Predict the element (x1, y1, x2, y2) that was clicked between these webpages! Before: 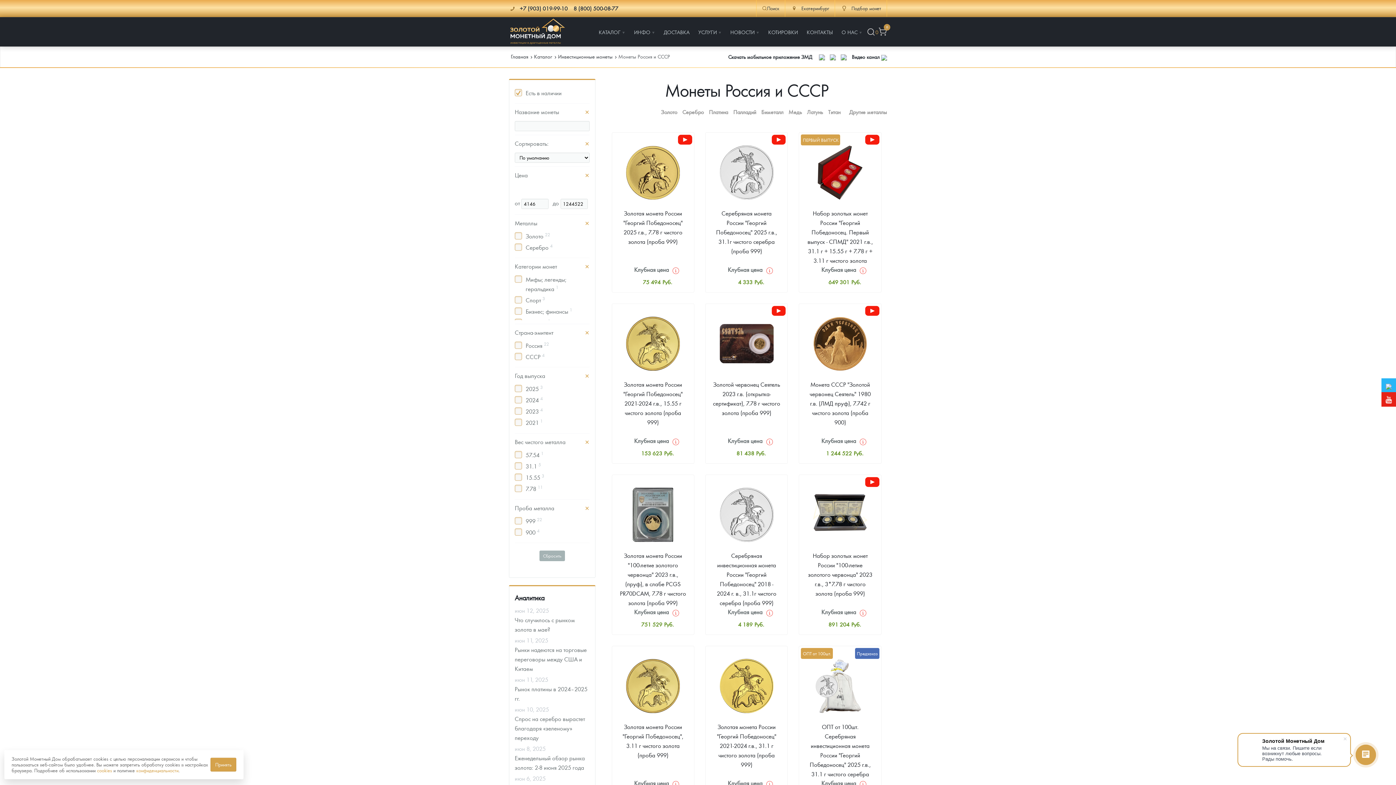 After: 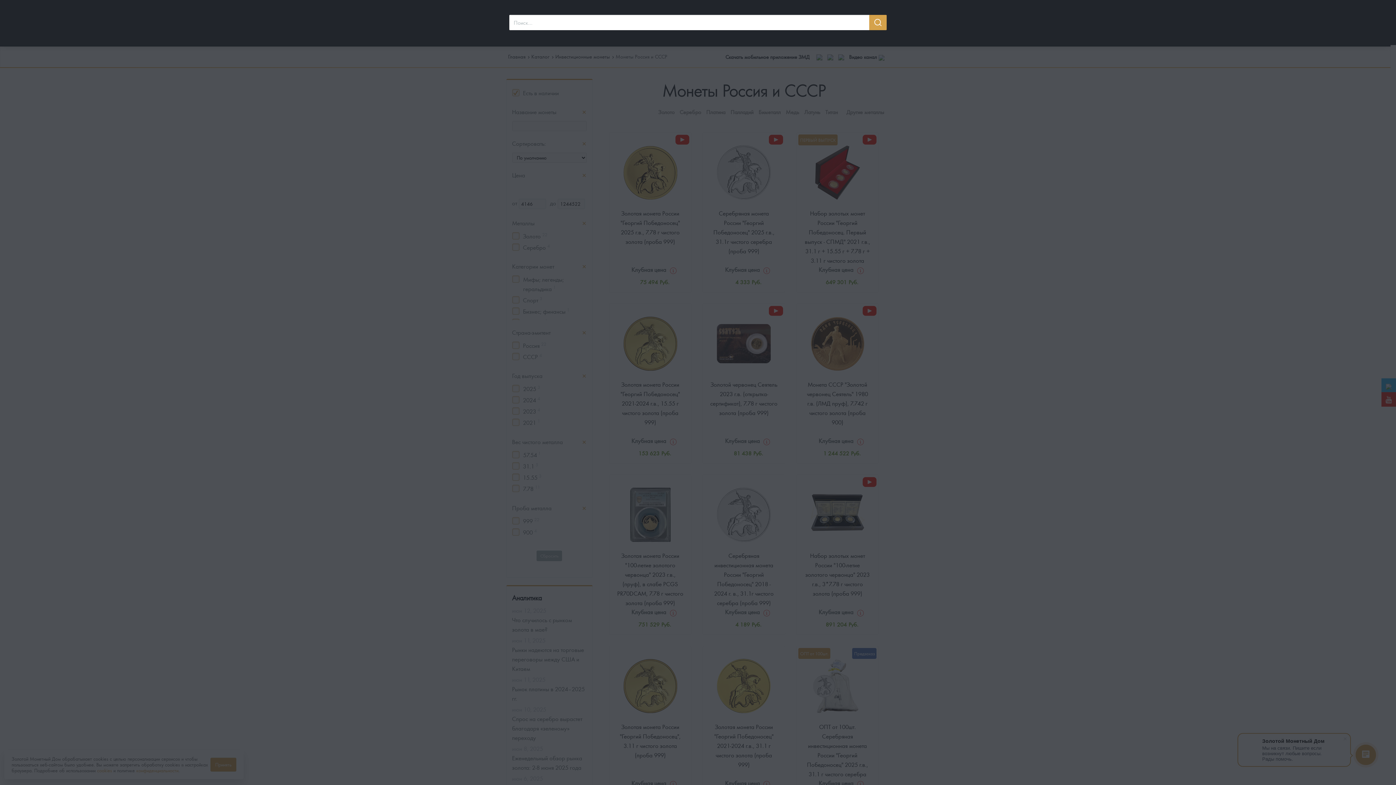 Action: bbox: (762, 5, 779, 10) label: Поиск